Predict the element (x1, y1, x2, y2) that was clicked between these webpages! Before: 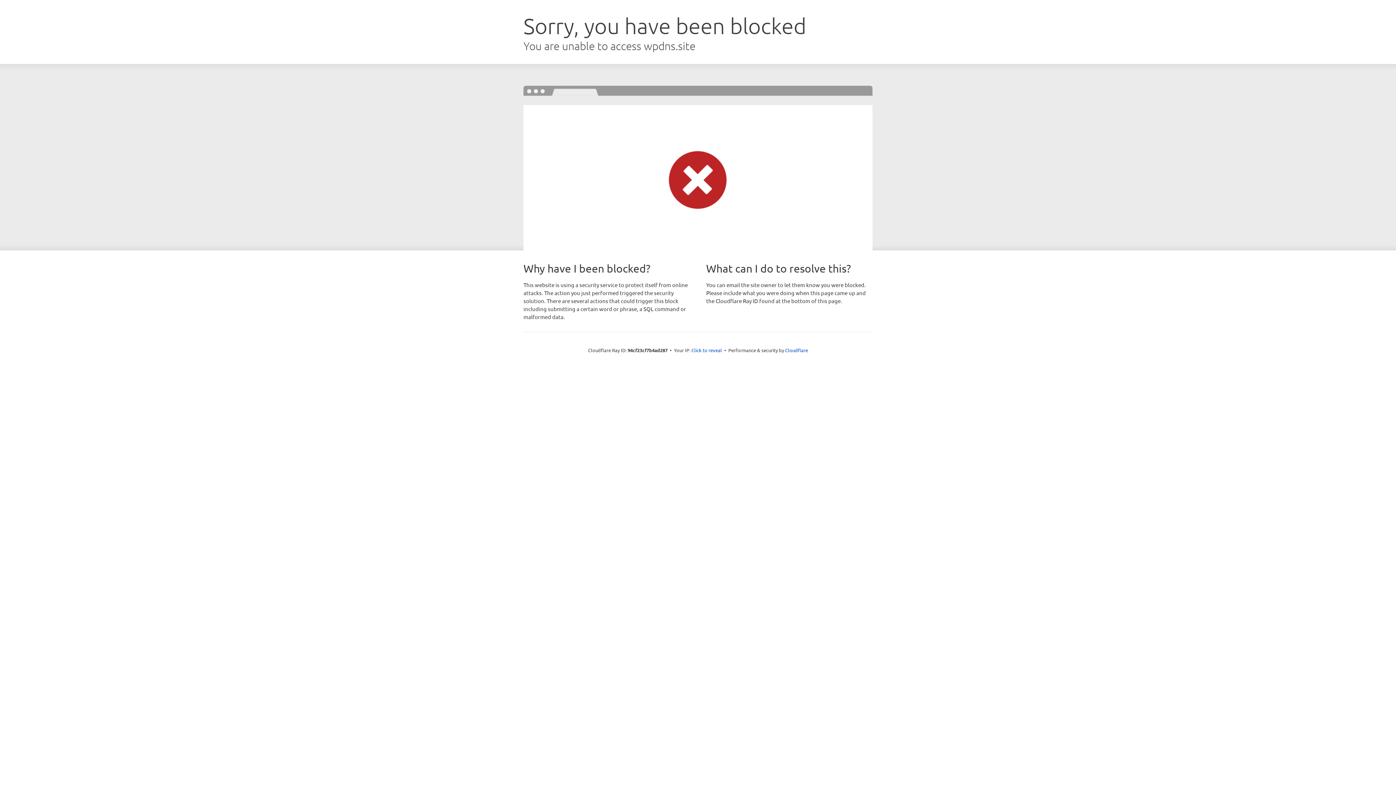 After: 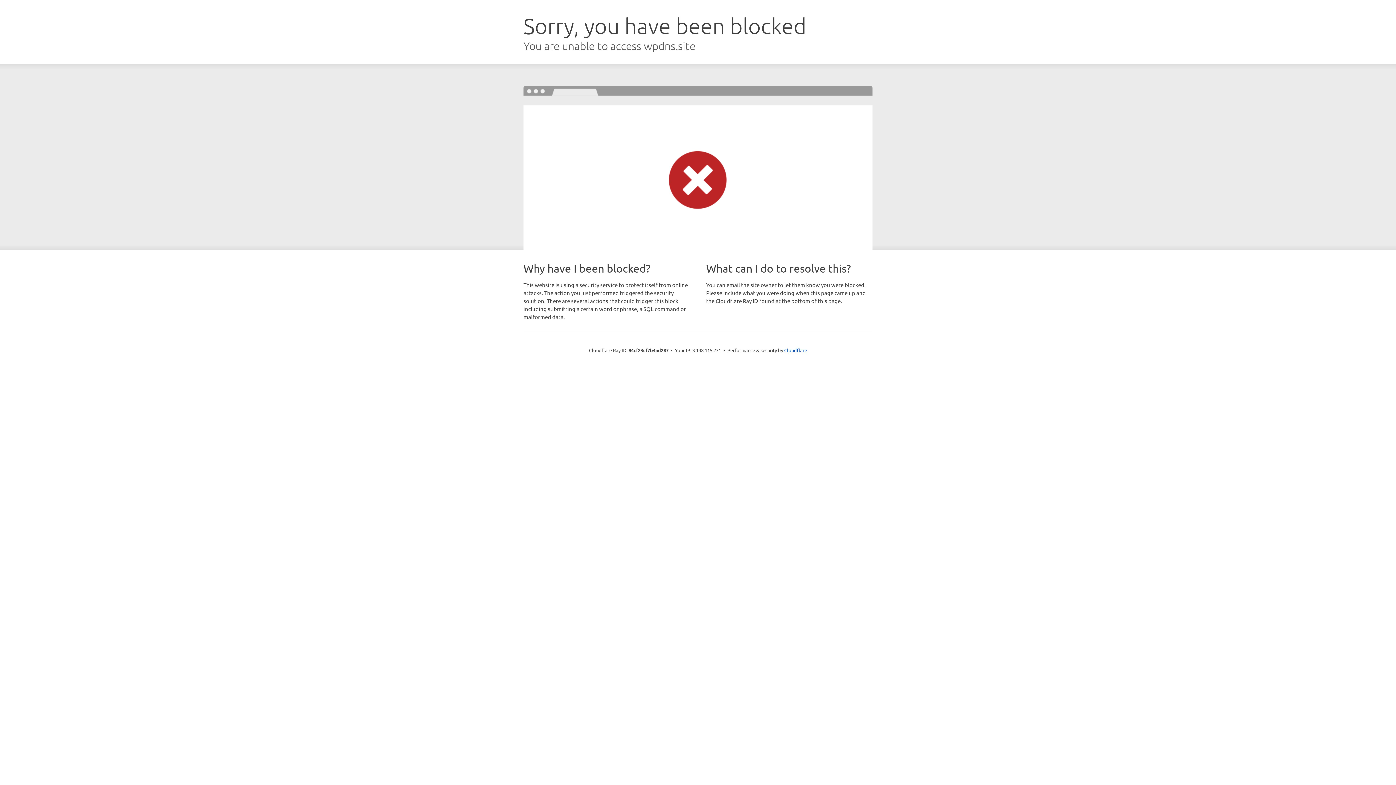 Action: label: Click to reveal bbox: (691, 346, 722, 353)